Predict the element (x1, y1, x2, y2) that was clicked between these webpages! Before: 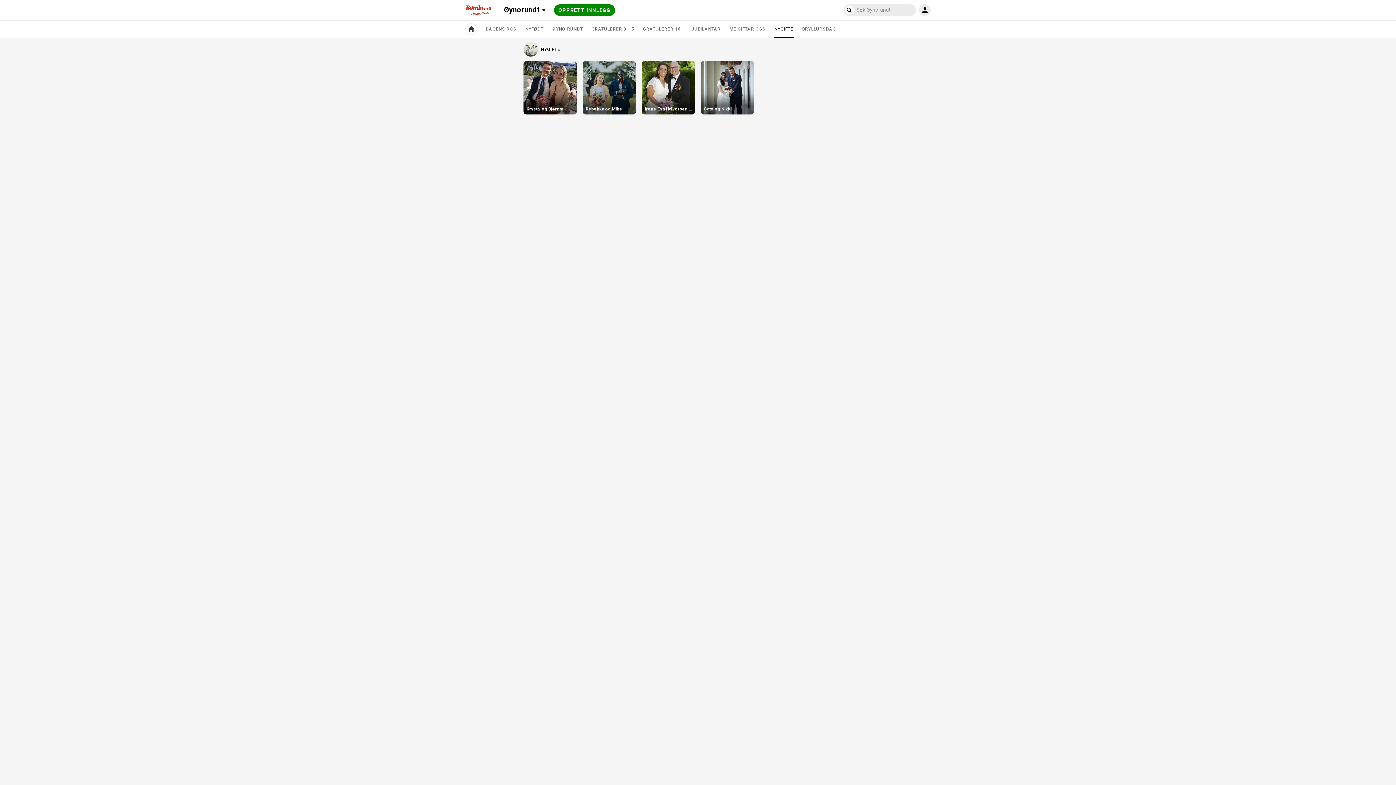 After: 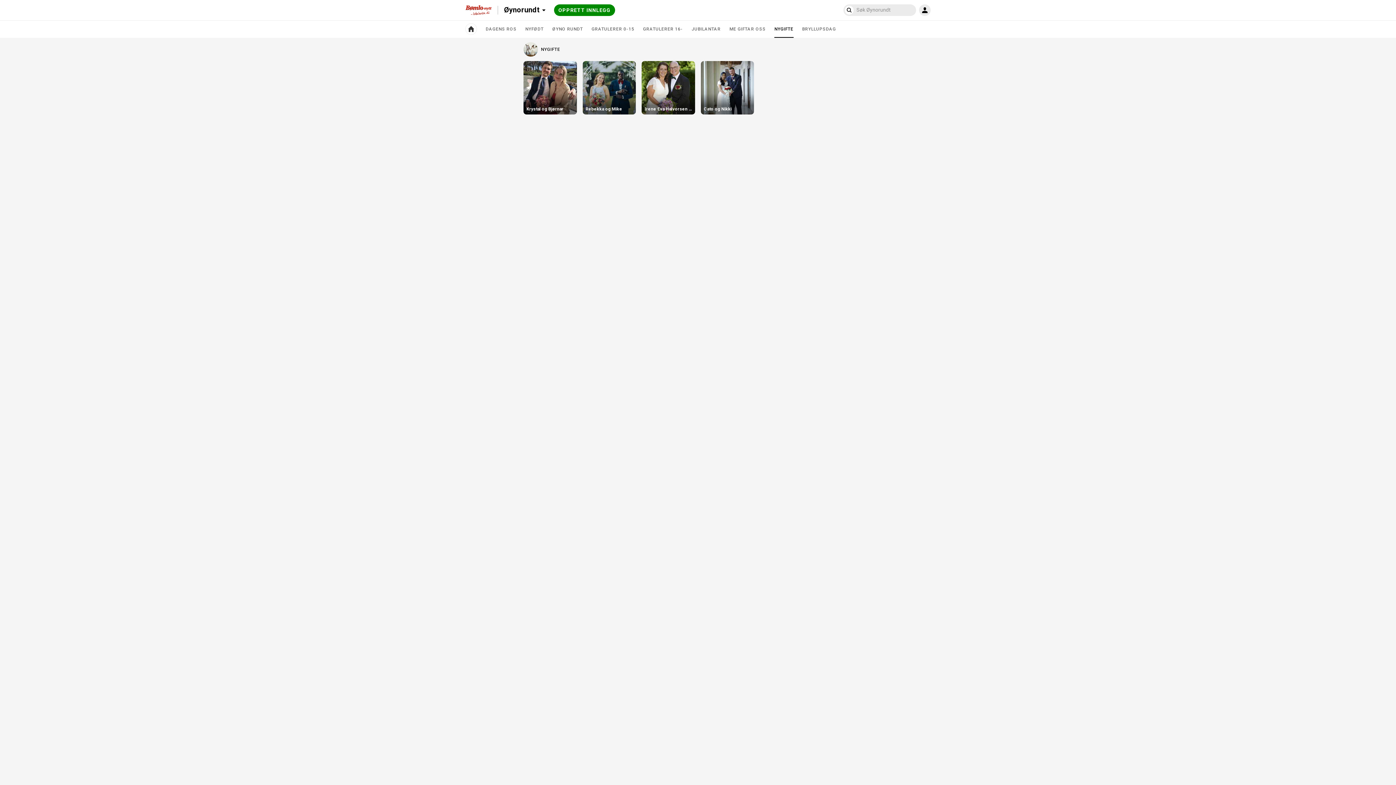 Action: label: Søk Øynorundt bbox: (843, 4, 855, 16)